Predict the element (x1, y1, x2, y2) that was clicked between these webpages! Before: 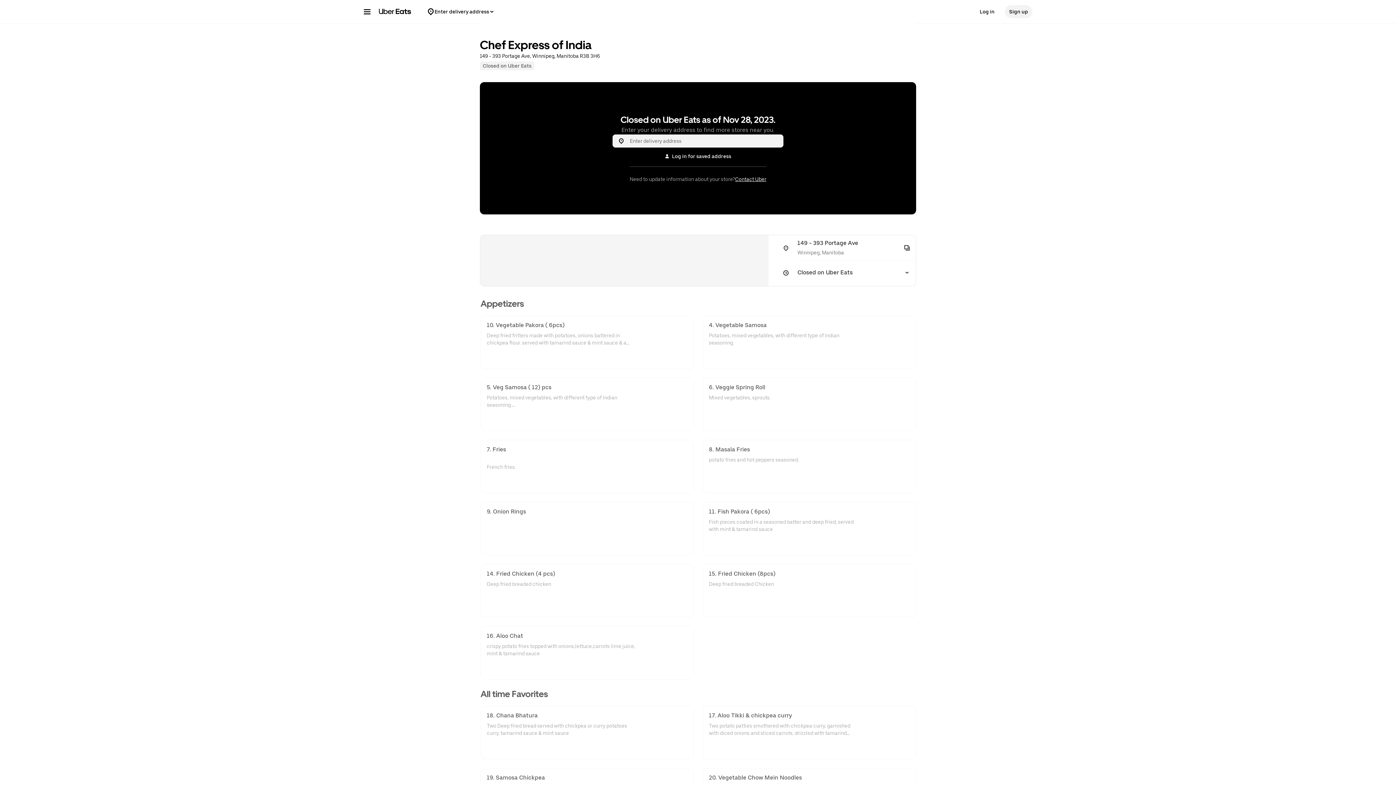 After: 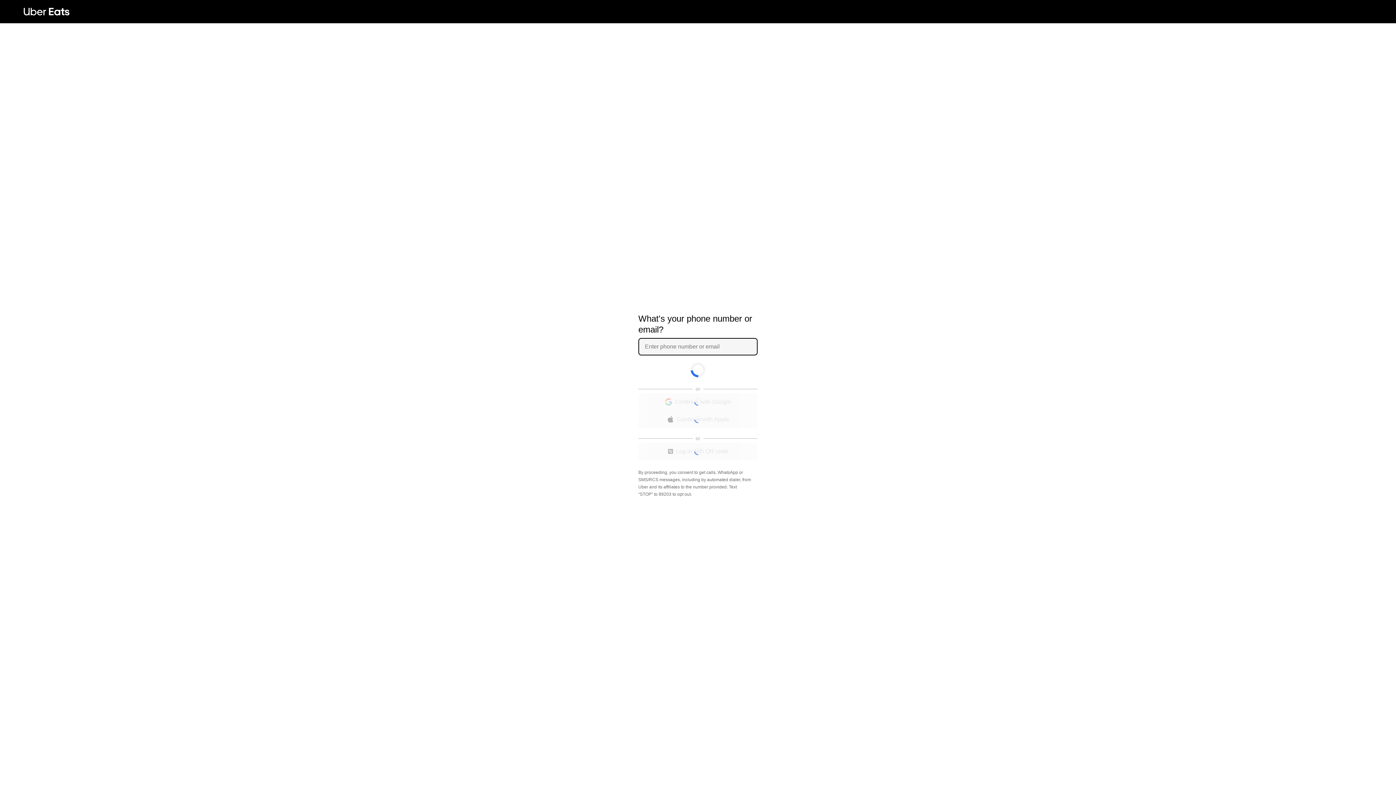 Action: bbox: (975, 5, 999, 18) label: Log in